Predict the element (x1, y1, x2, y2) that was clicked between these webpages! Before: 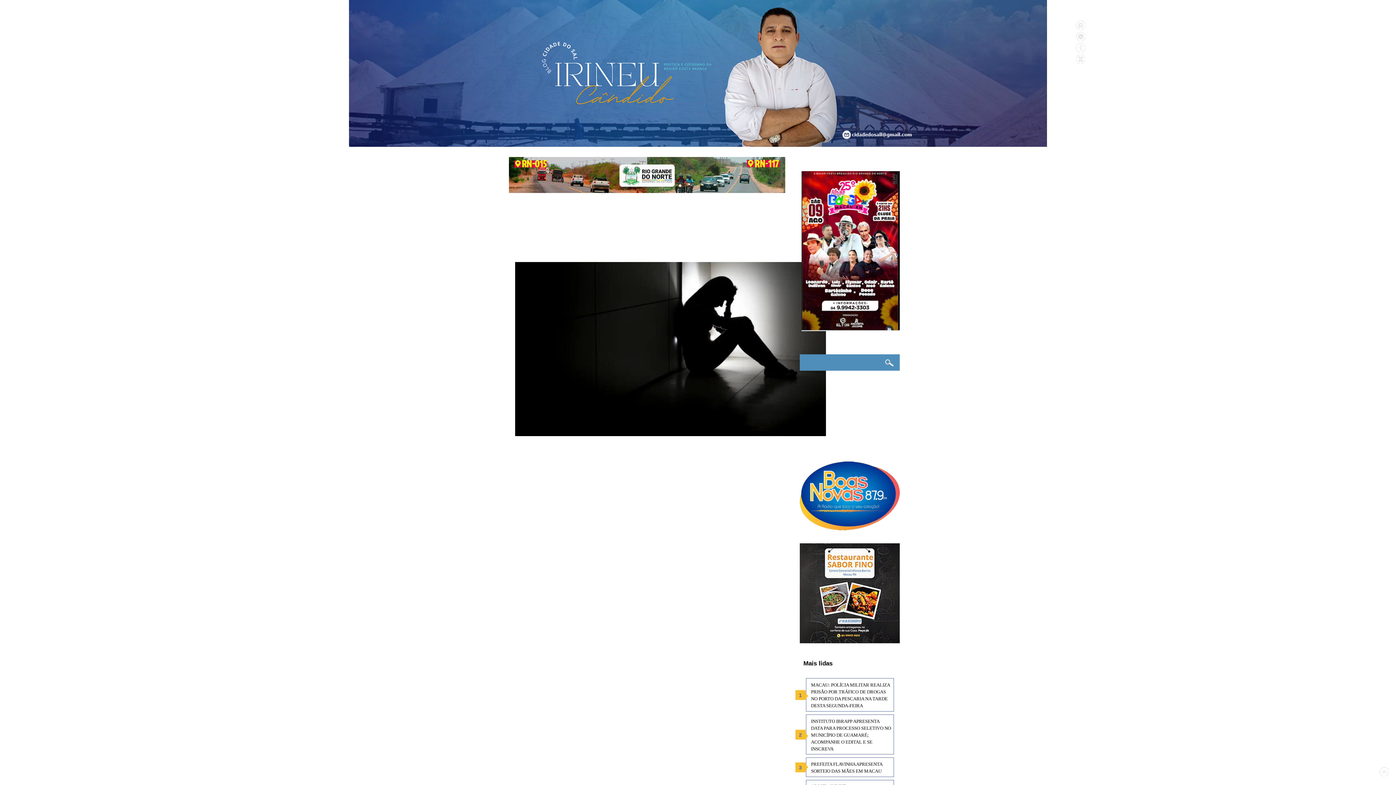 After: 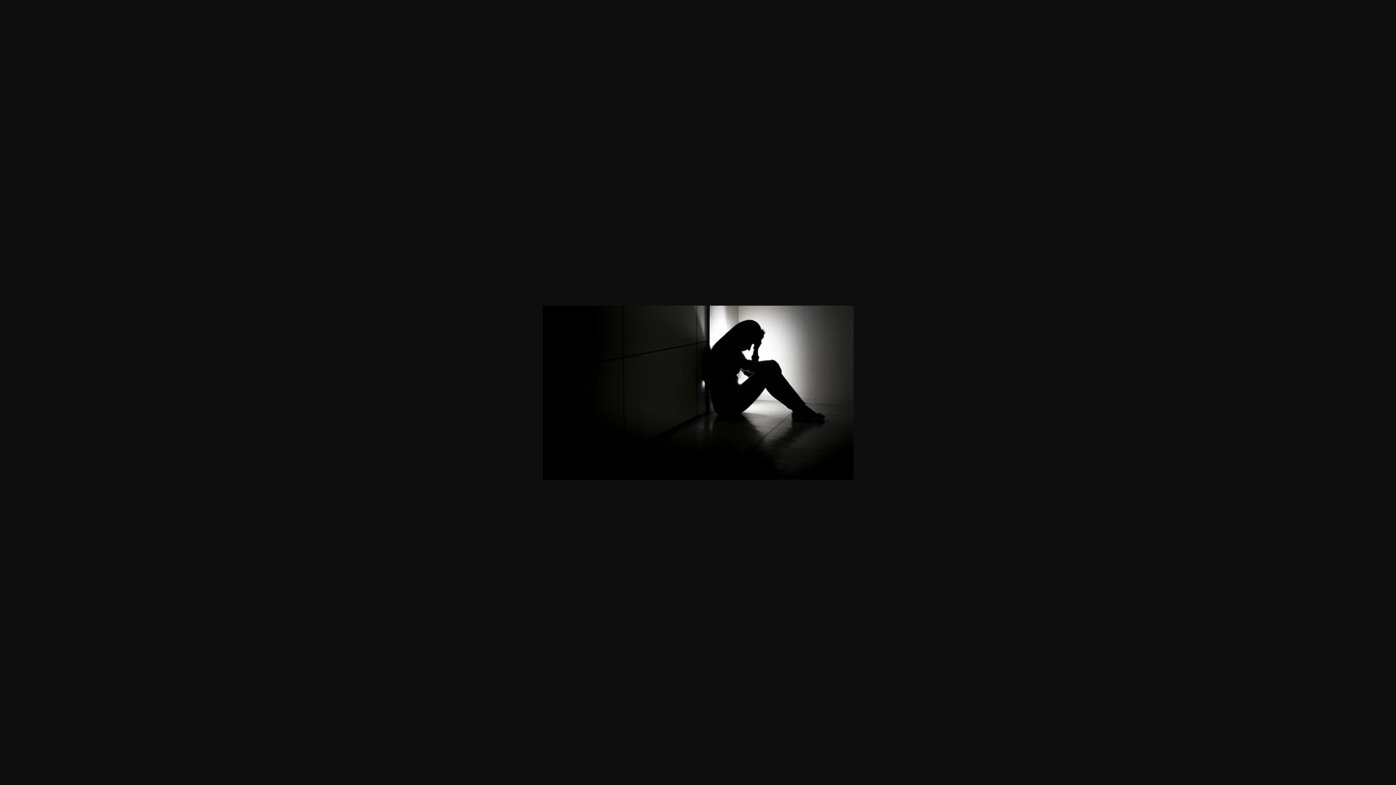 Action: bbox: (515, 430, 826, 437)